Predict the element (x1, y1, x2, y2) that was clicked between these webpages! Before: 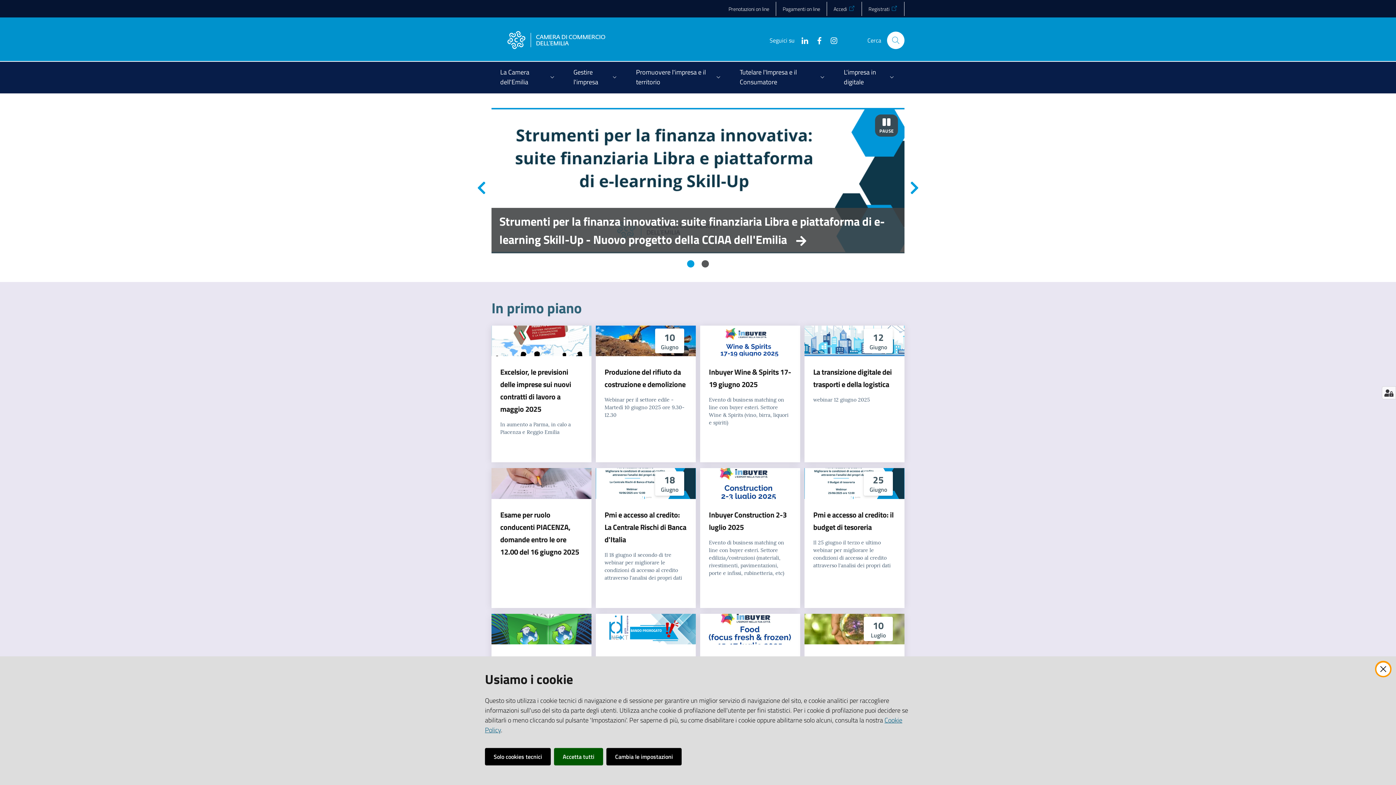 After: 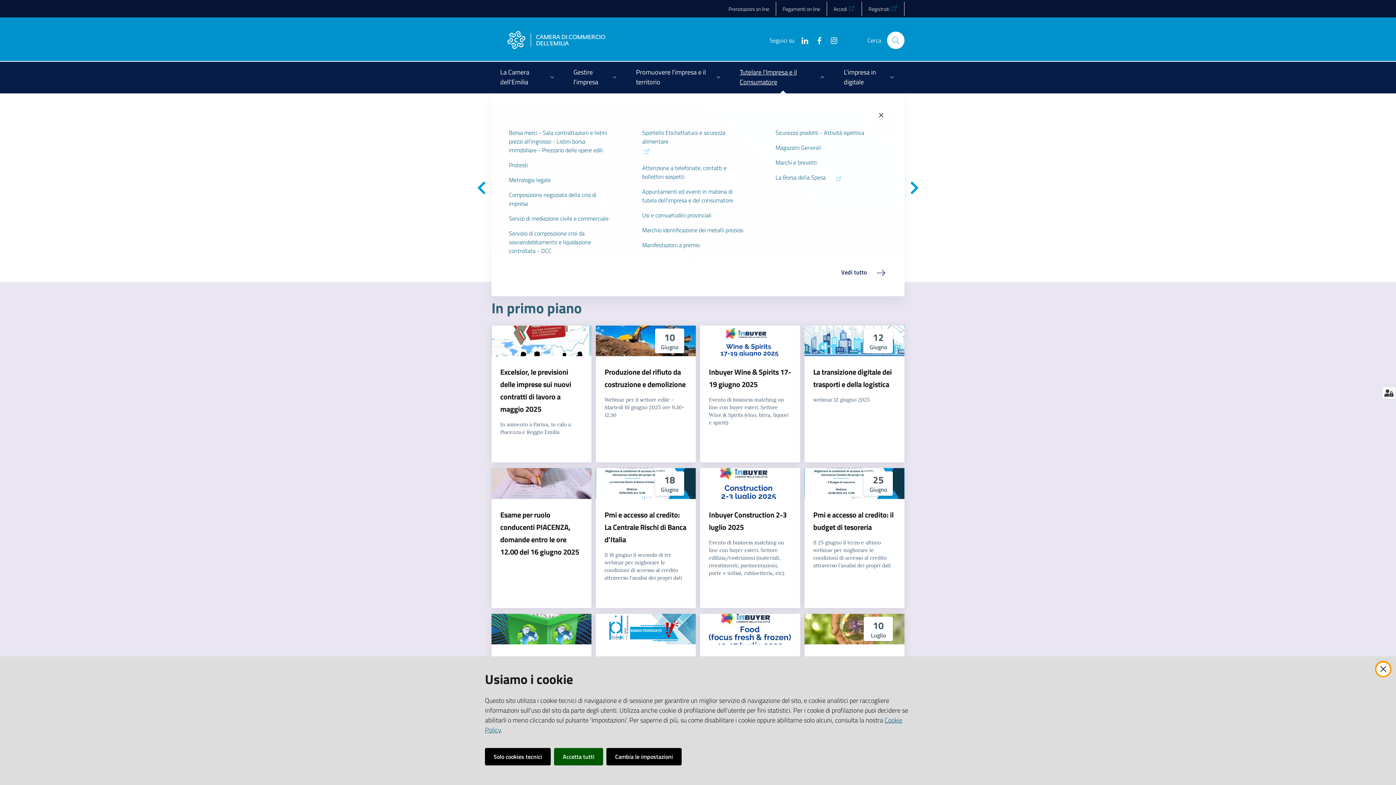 Action: bbox: (731, 61, 835, 93) label: Tutelare l'Impresa e il Consumatore